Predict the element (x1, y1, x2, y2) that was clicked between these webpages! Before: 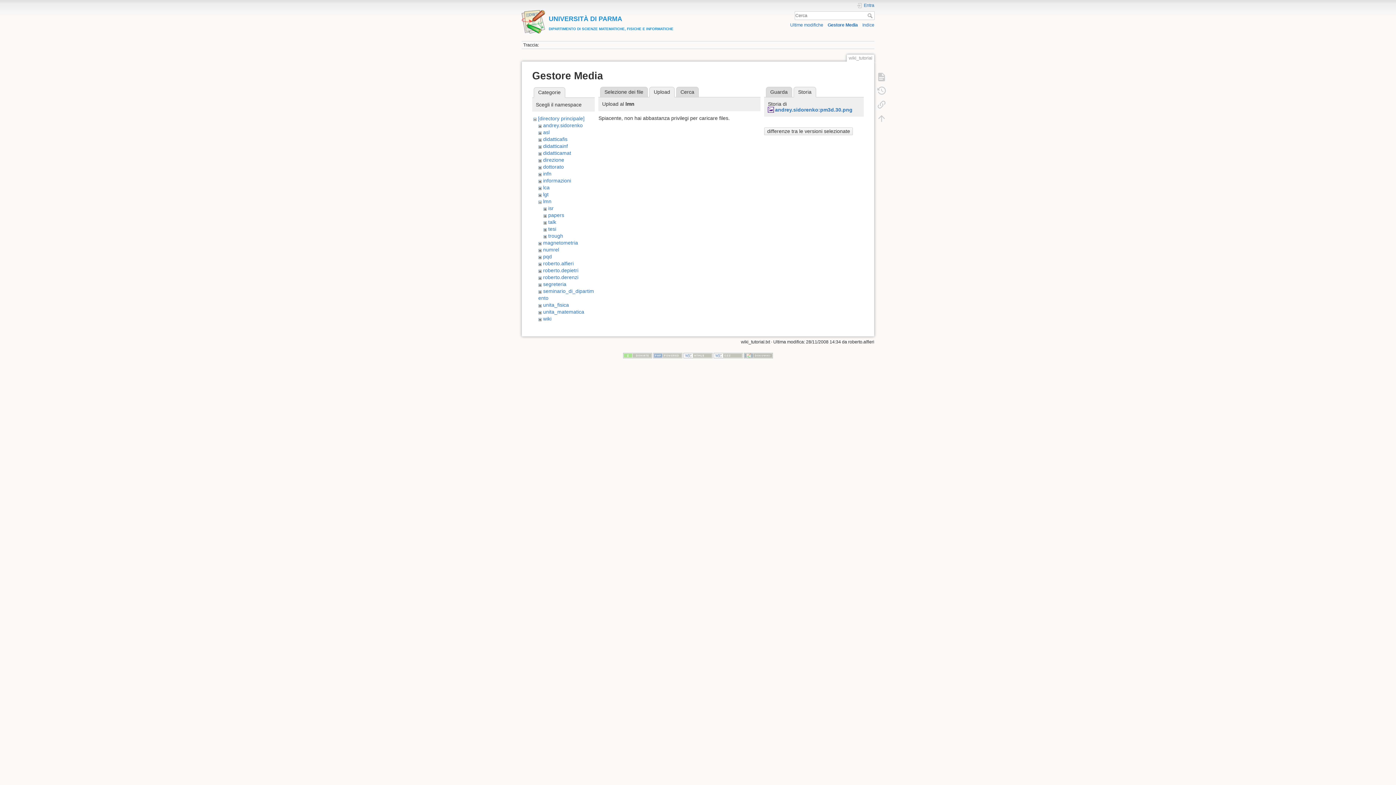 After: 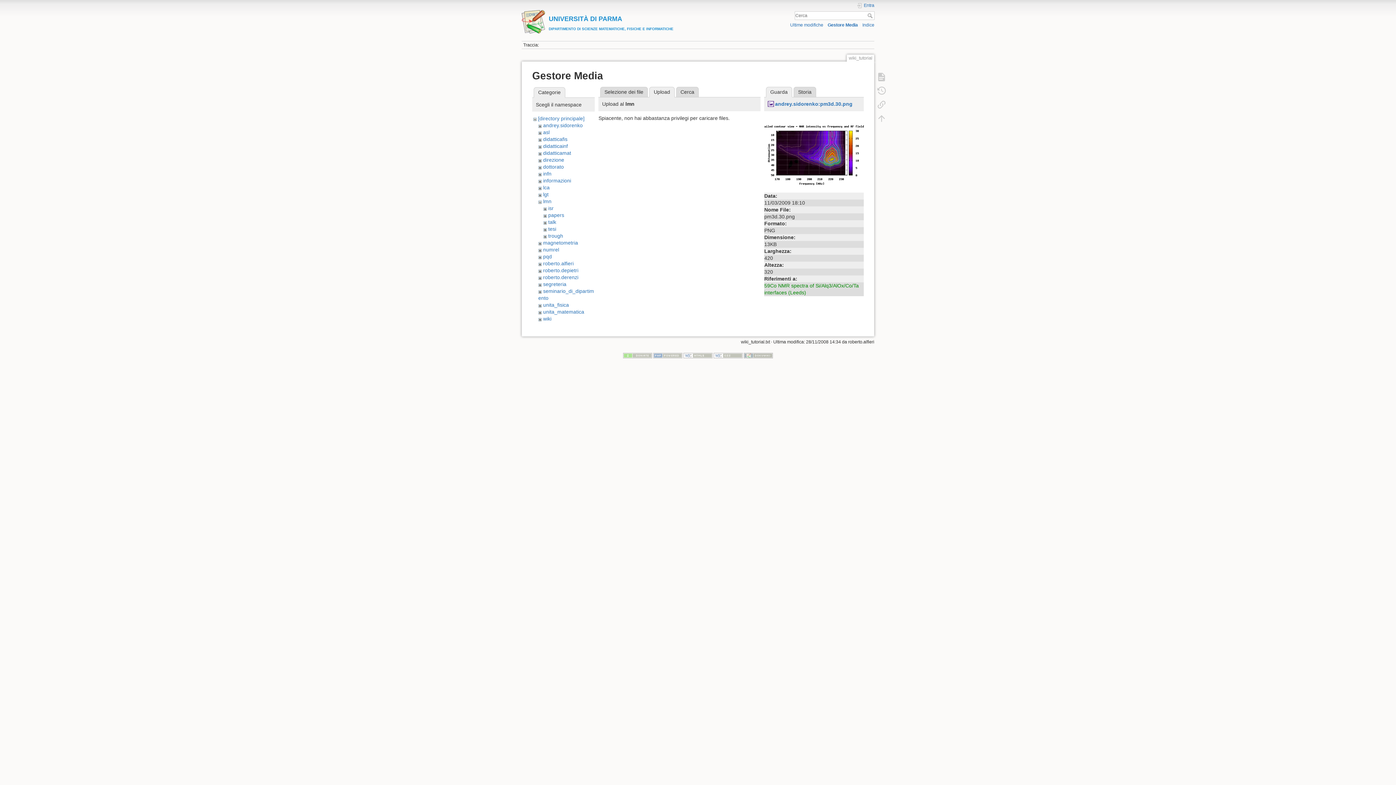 Action: label: Guarda bbox: (766, 86, 792, 97)